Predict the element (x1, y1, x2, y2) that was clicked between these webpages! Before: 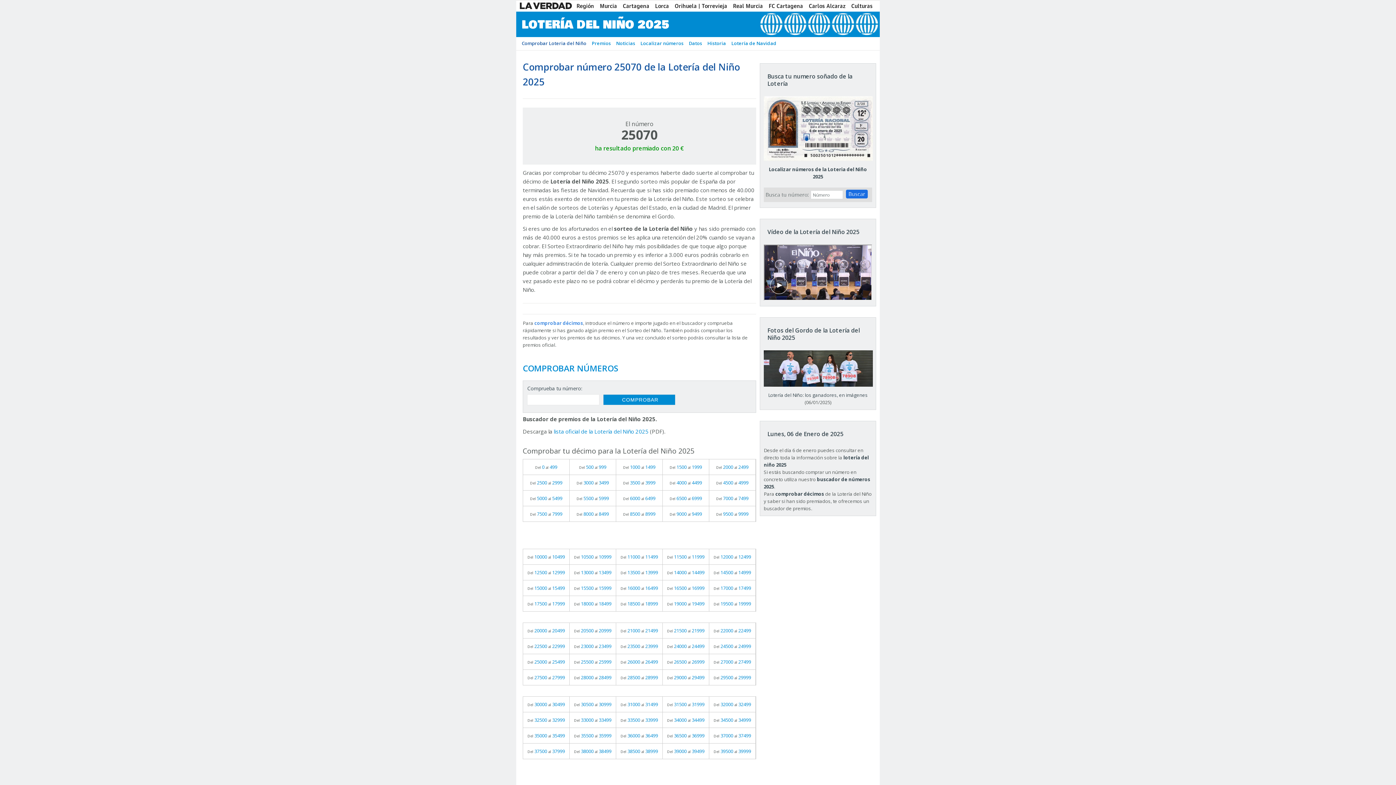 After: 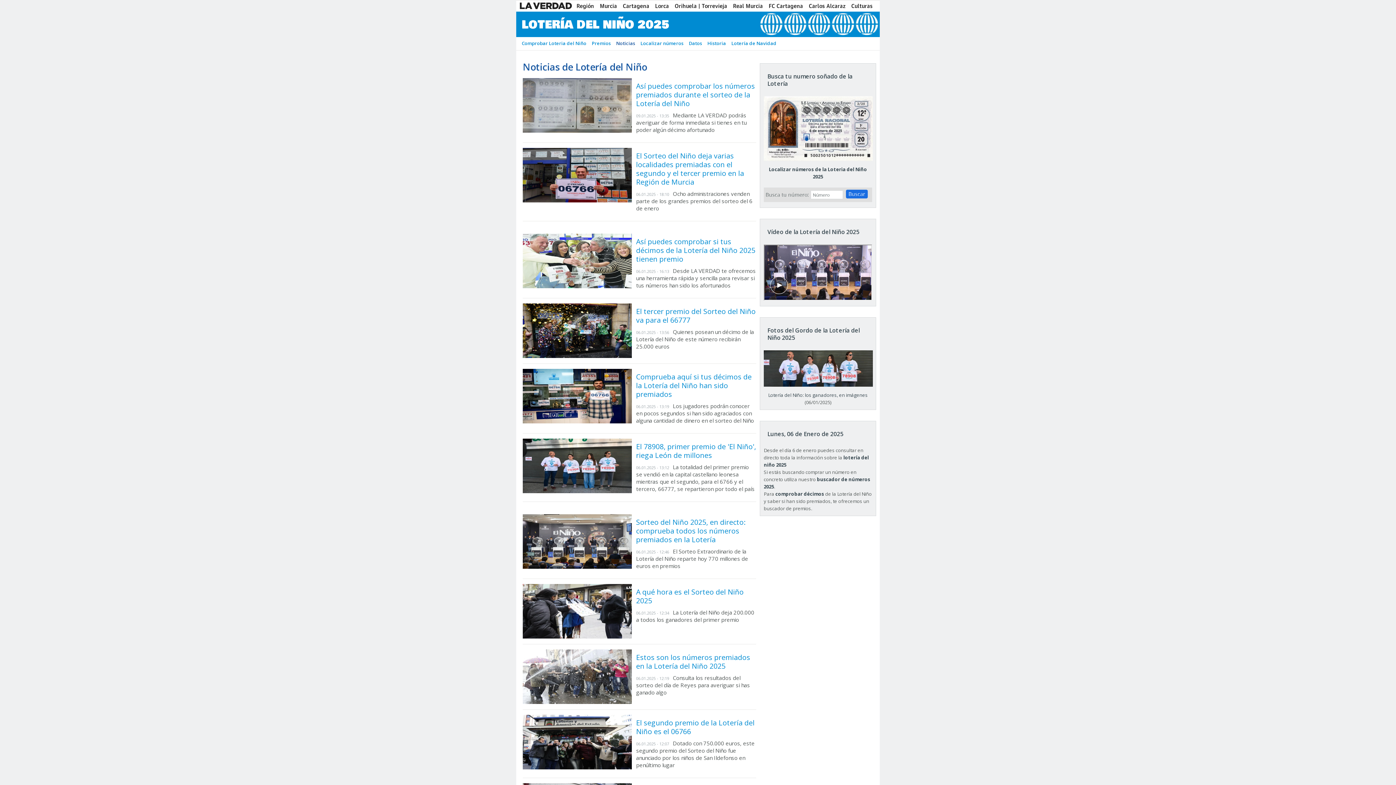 Action: bbox: (610, 37, 635, 49) label: Noticias